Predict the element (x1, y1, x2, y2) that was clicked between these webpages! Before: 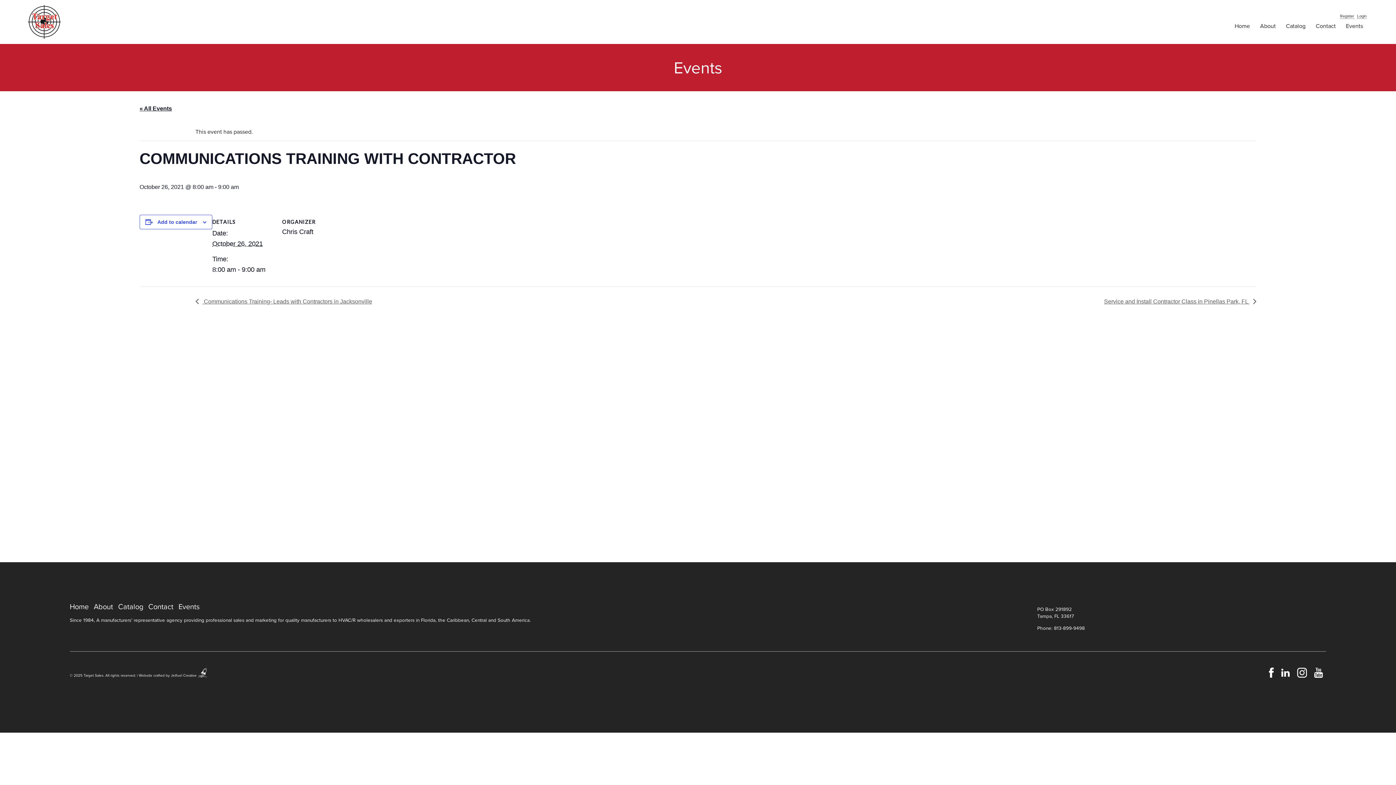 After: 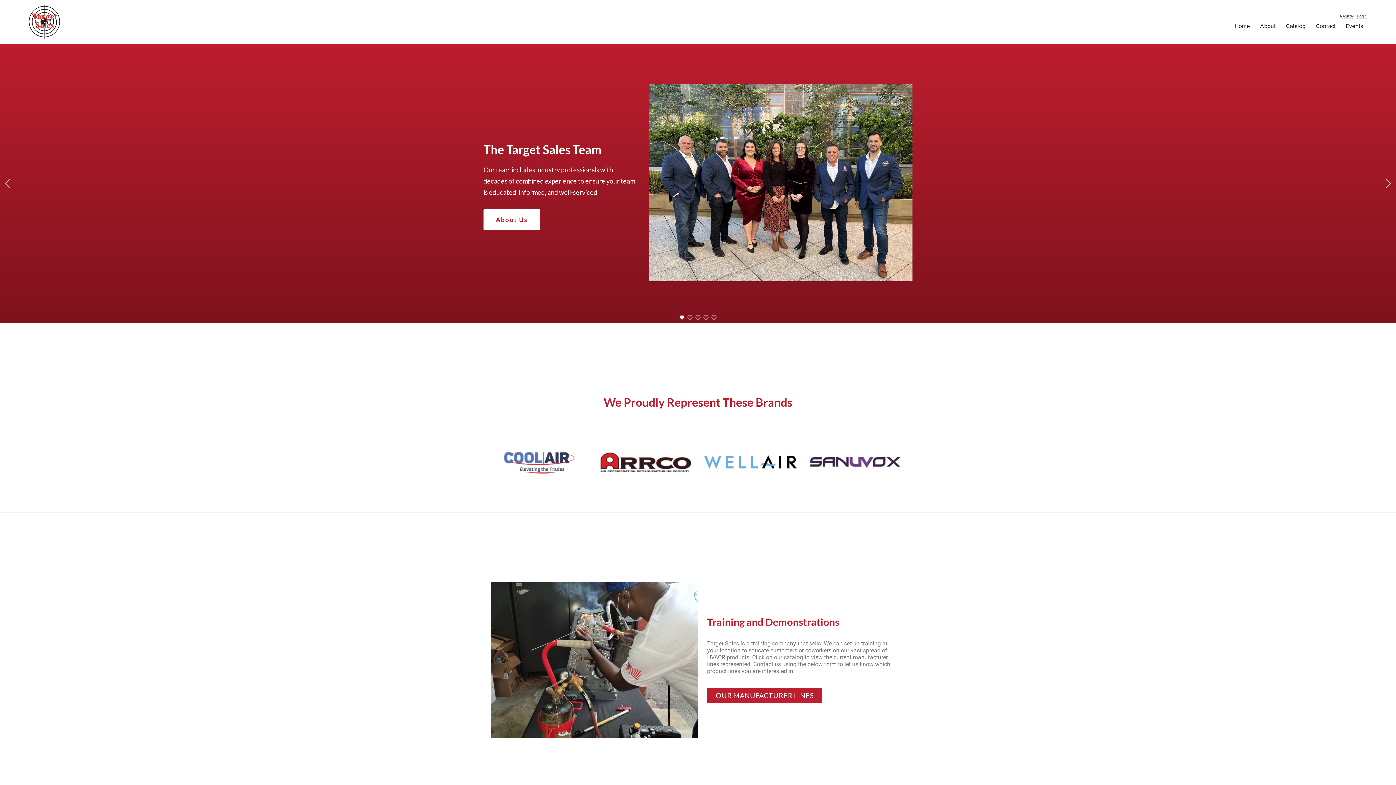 Action: bbox: (27, 5, 60, 38)